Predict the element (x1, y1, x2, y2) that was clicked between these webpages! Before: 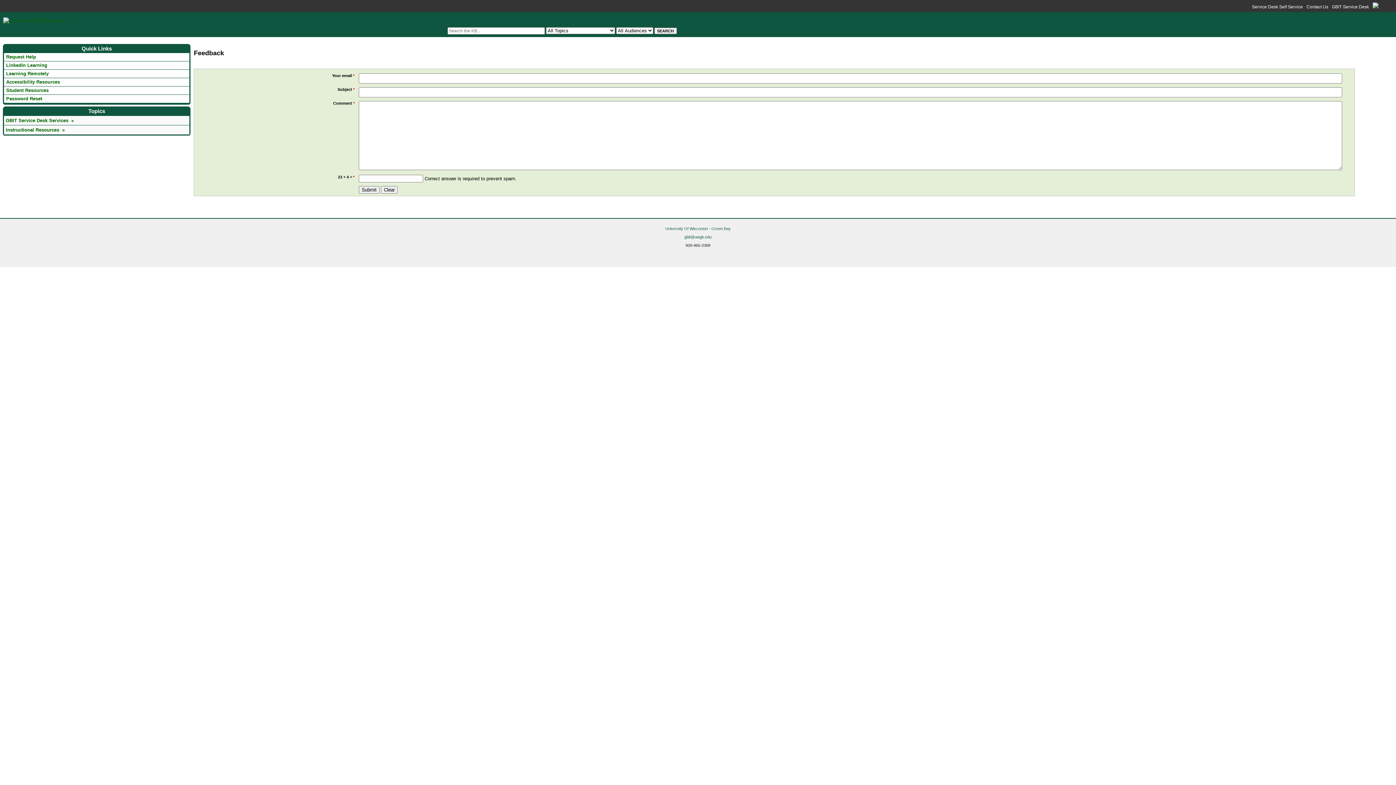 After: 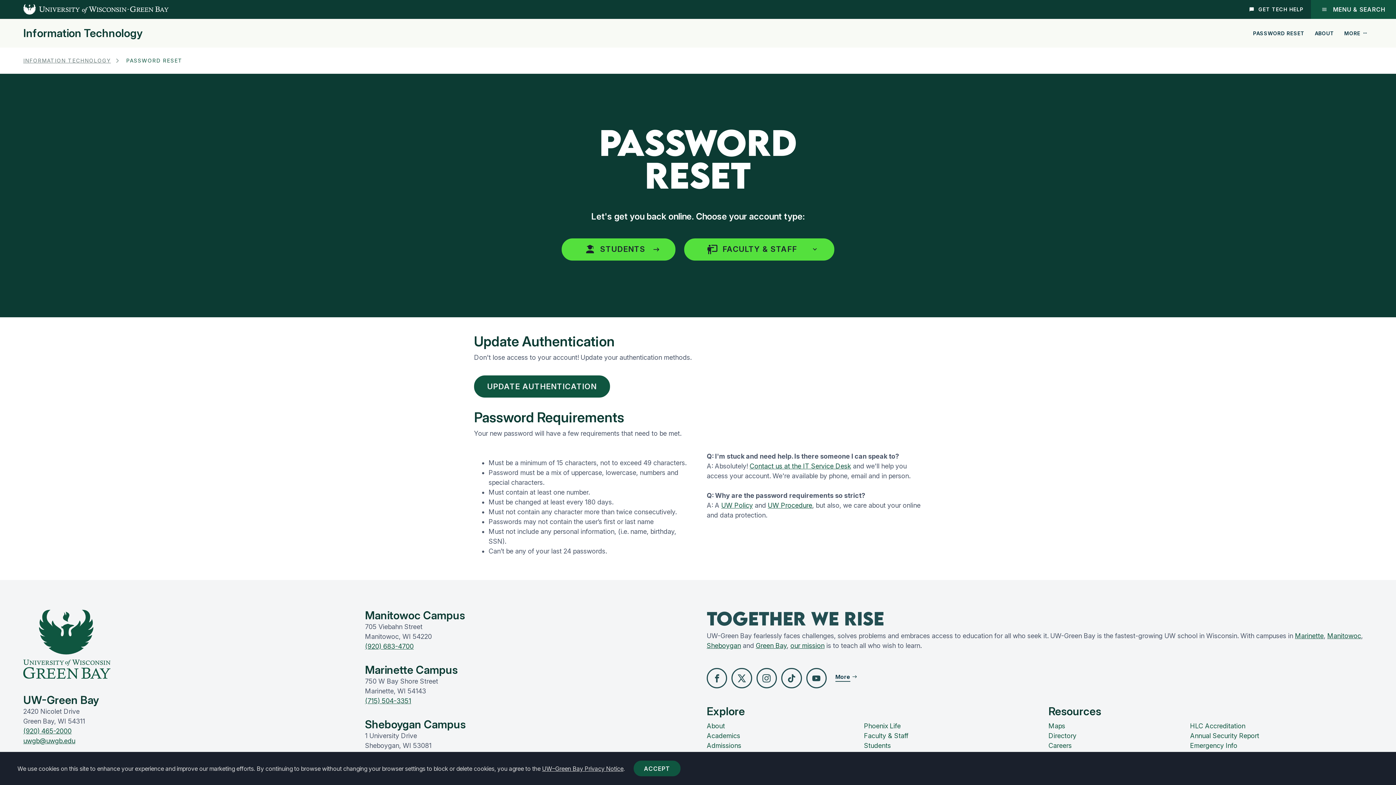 Action: label: Password Reset bbox: (4, 94, 189, 102)